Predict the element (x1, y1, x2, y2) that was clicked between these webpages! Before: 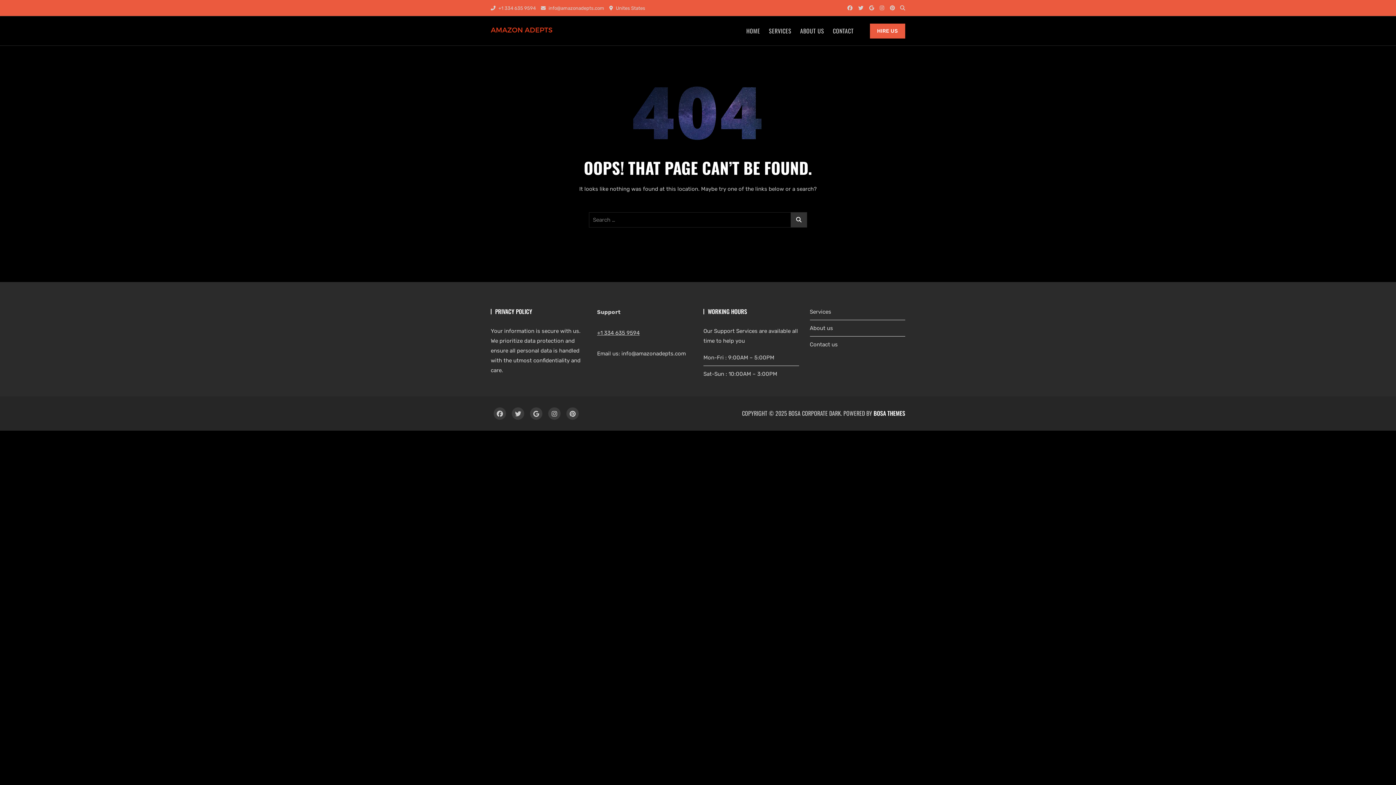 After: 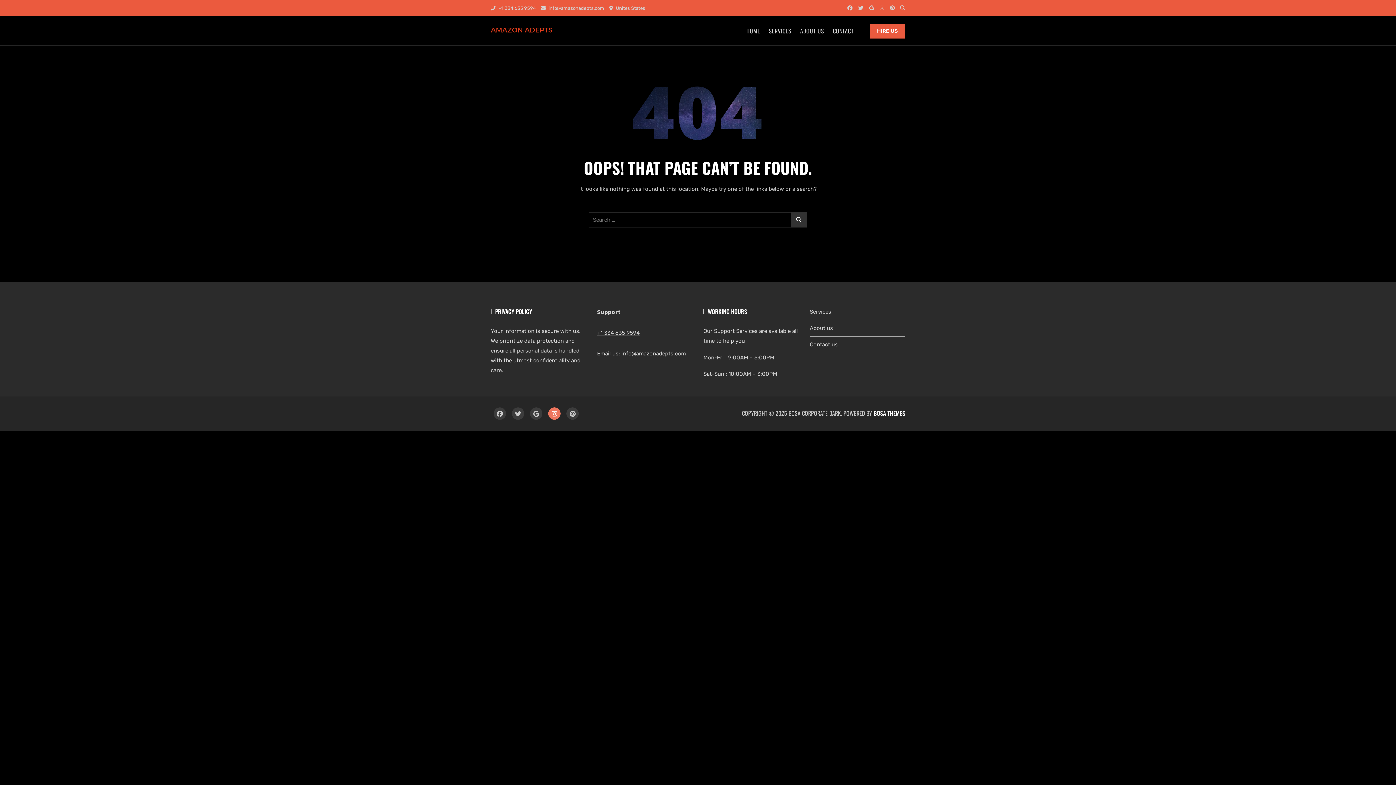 Action: bbox: (548, 407, 560, 420)